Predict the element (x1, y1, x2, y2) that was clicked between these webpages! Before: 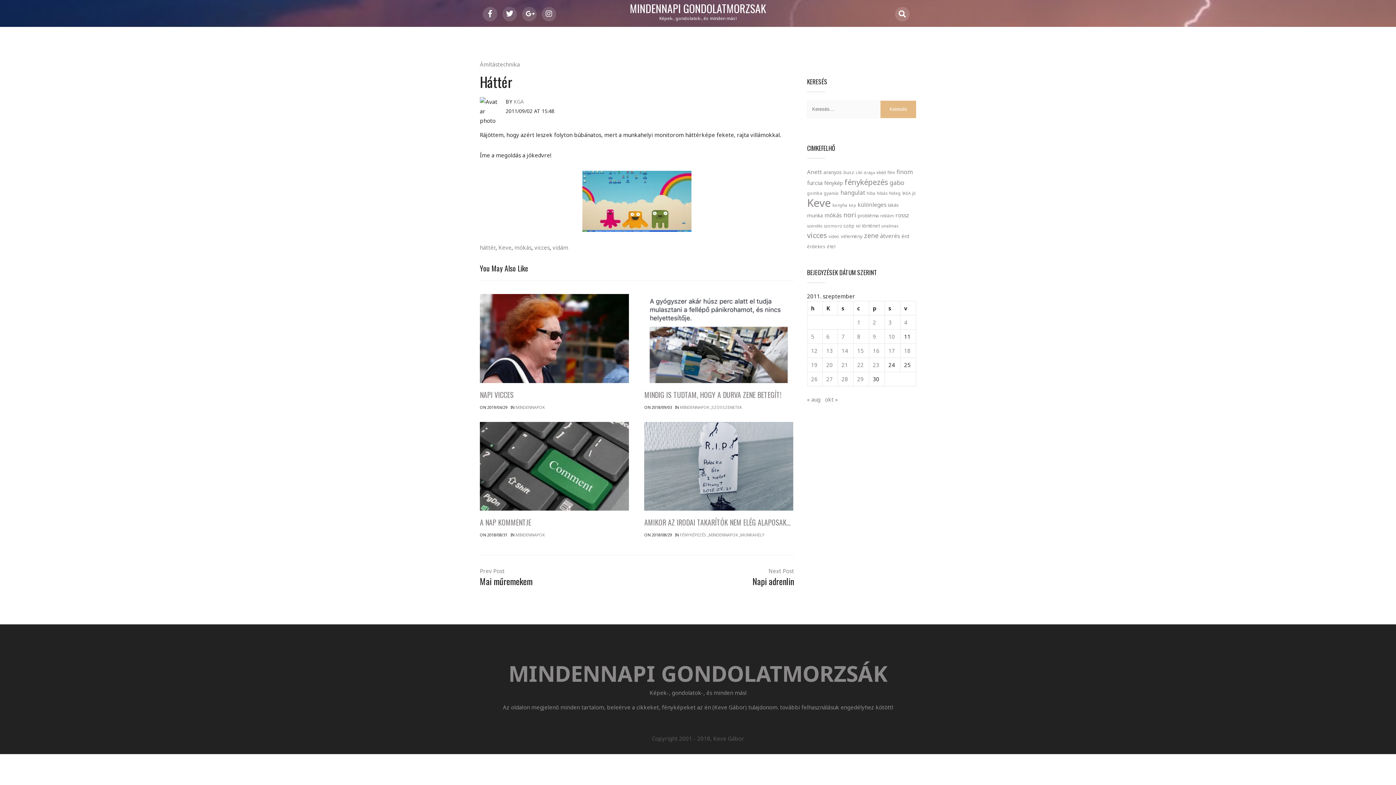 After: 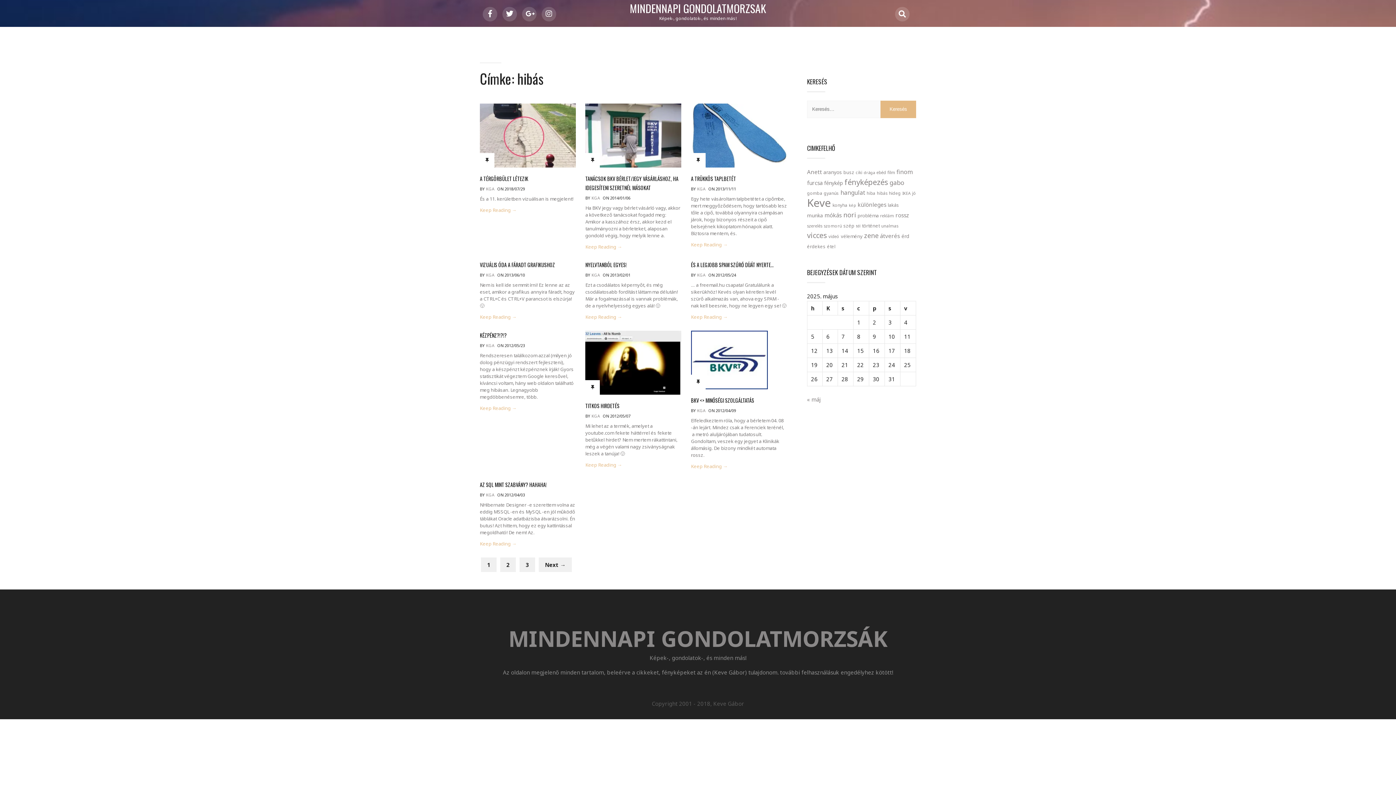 Action: label: hibás (21 elem) bbox: (877, 190, 887, 196)